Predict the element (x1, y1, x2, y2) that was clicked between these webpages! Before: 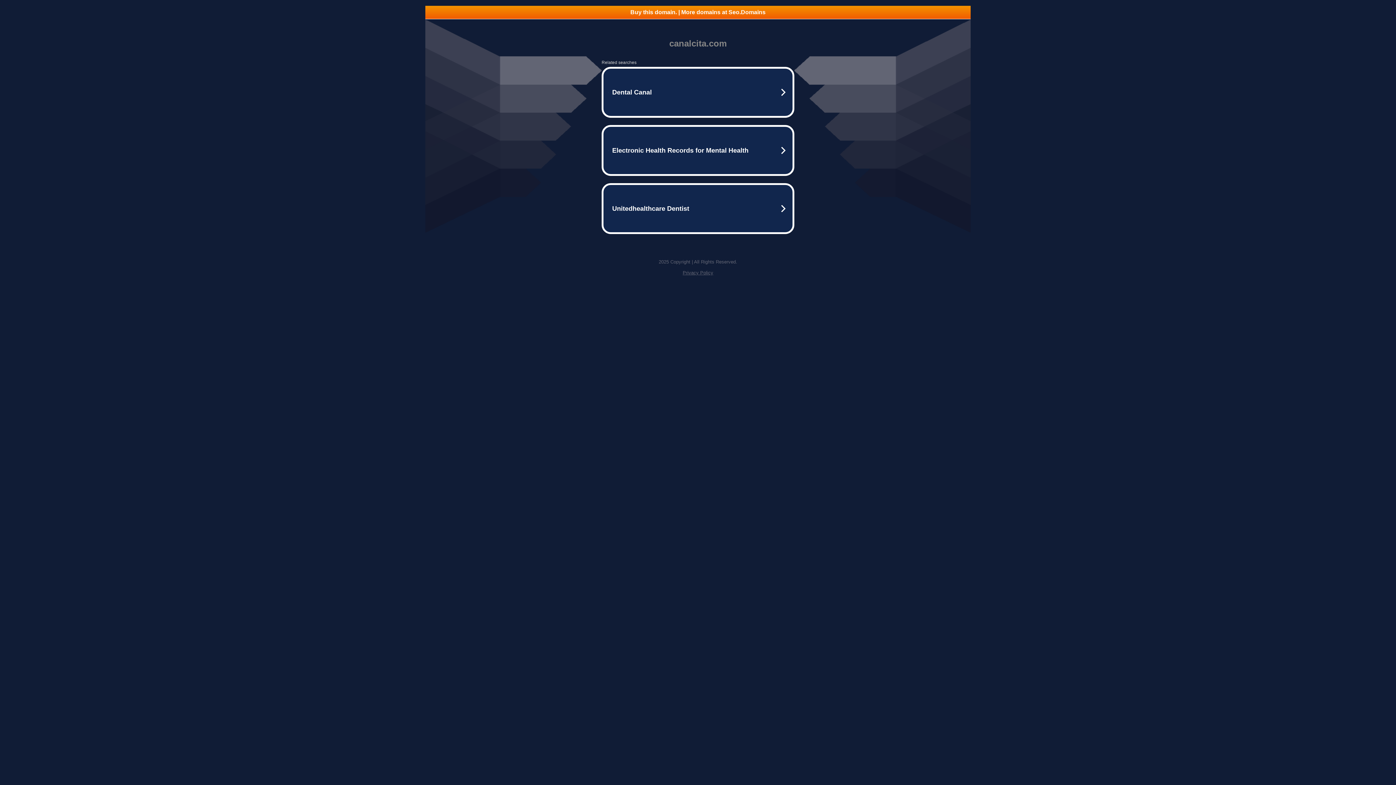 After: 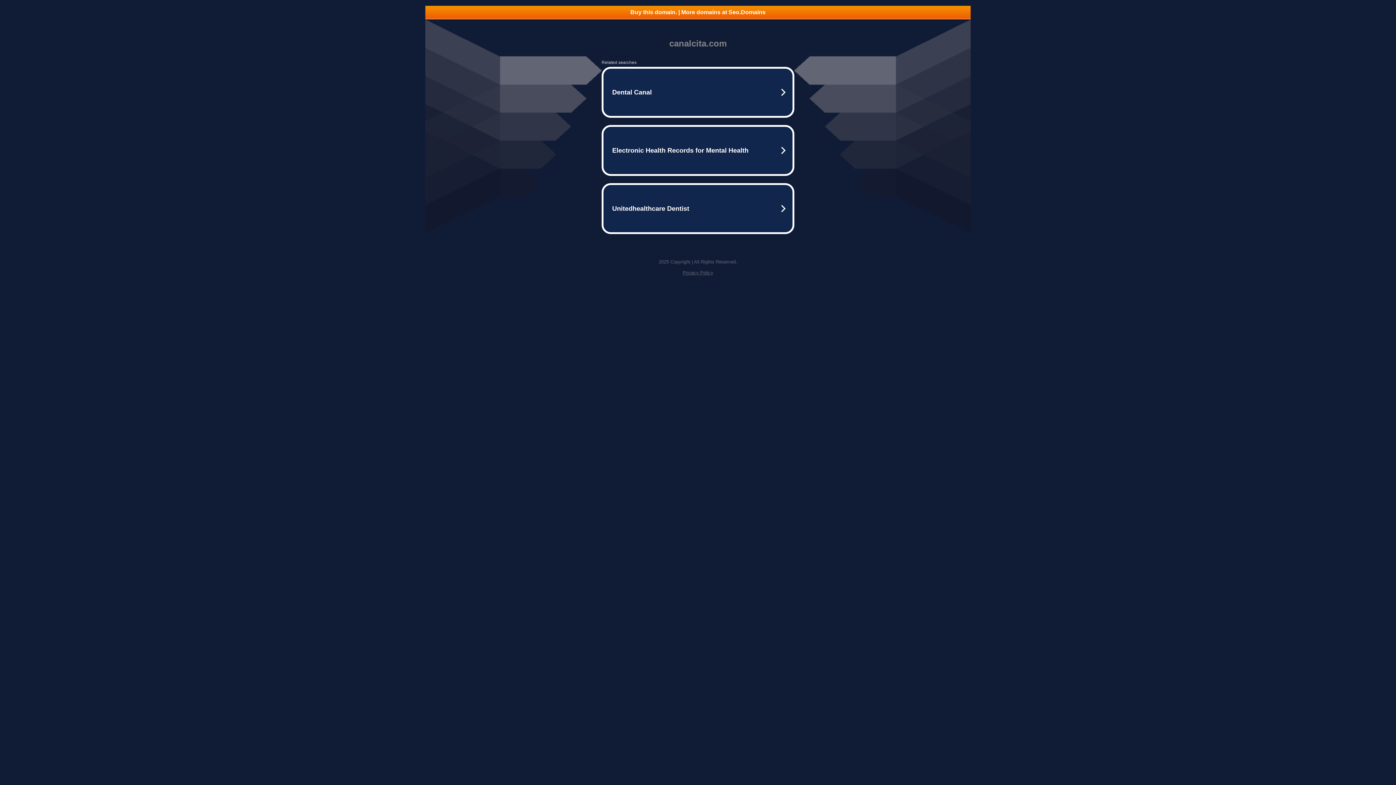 Action: bbox: (682, 270, 713, 275) label: Privacy Policy